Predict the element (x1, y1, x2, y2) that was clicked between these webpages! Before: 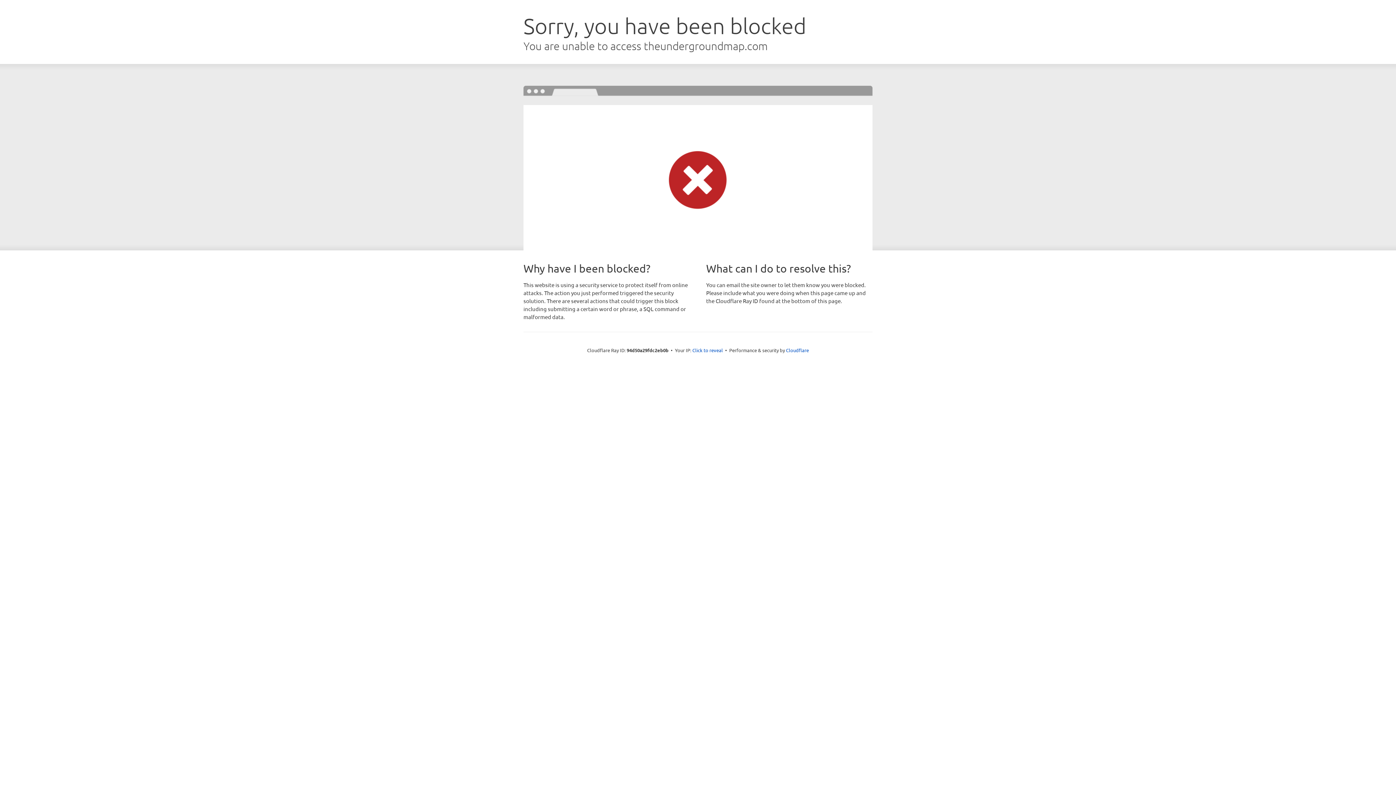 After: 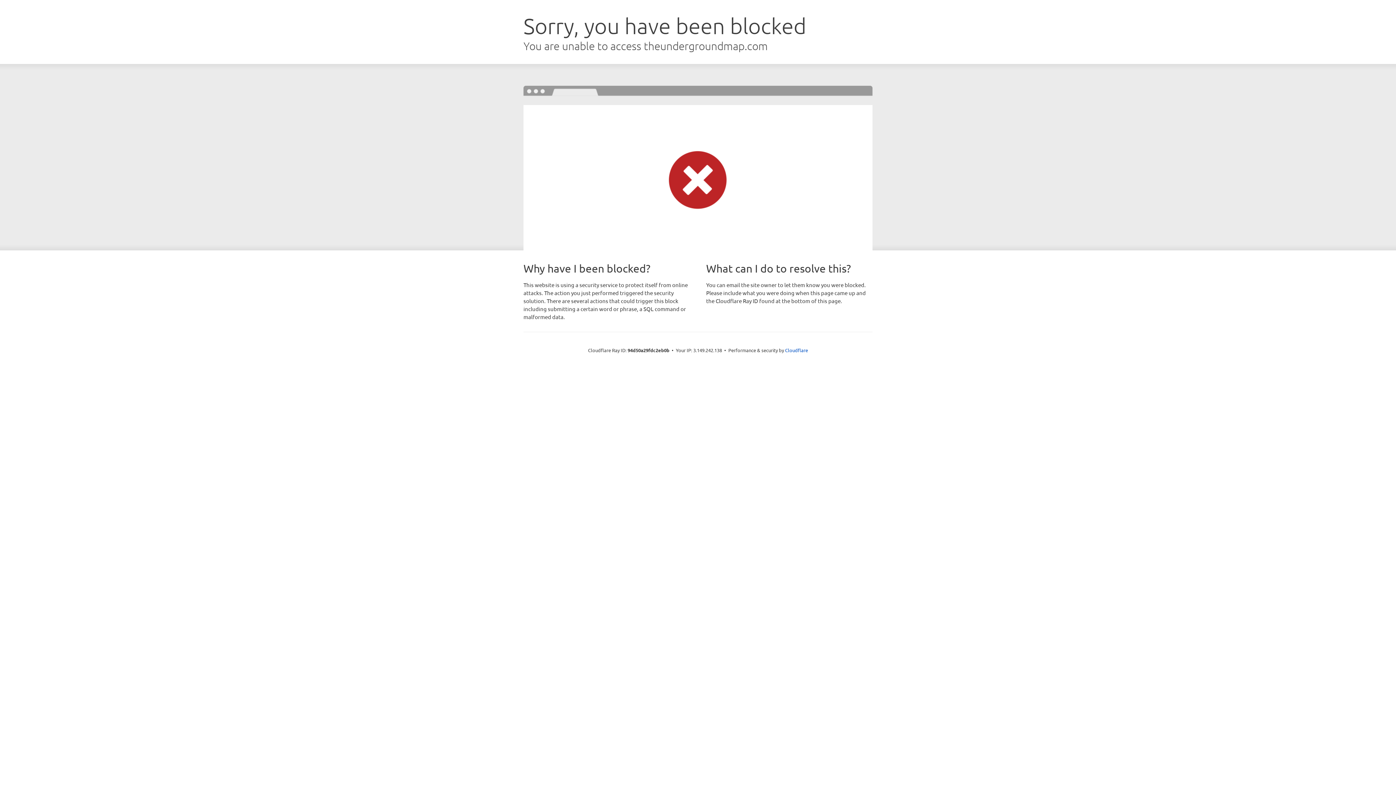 Action: bbox: (692, 346, 723, 353) label: Click to reveal